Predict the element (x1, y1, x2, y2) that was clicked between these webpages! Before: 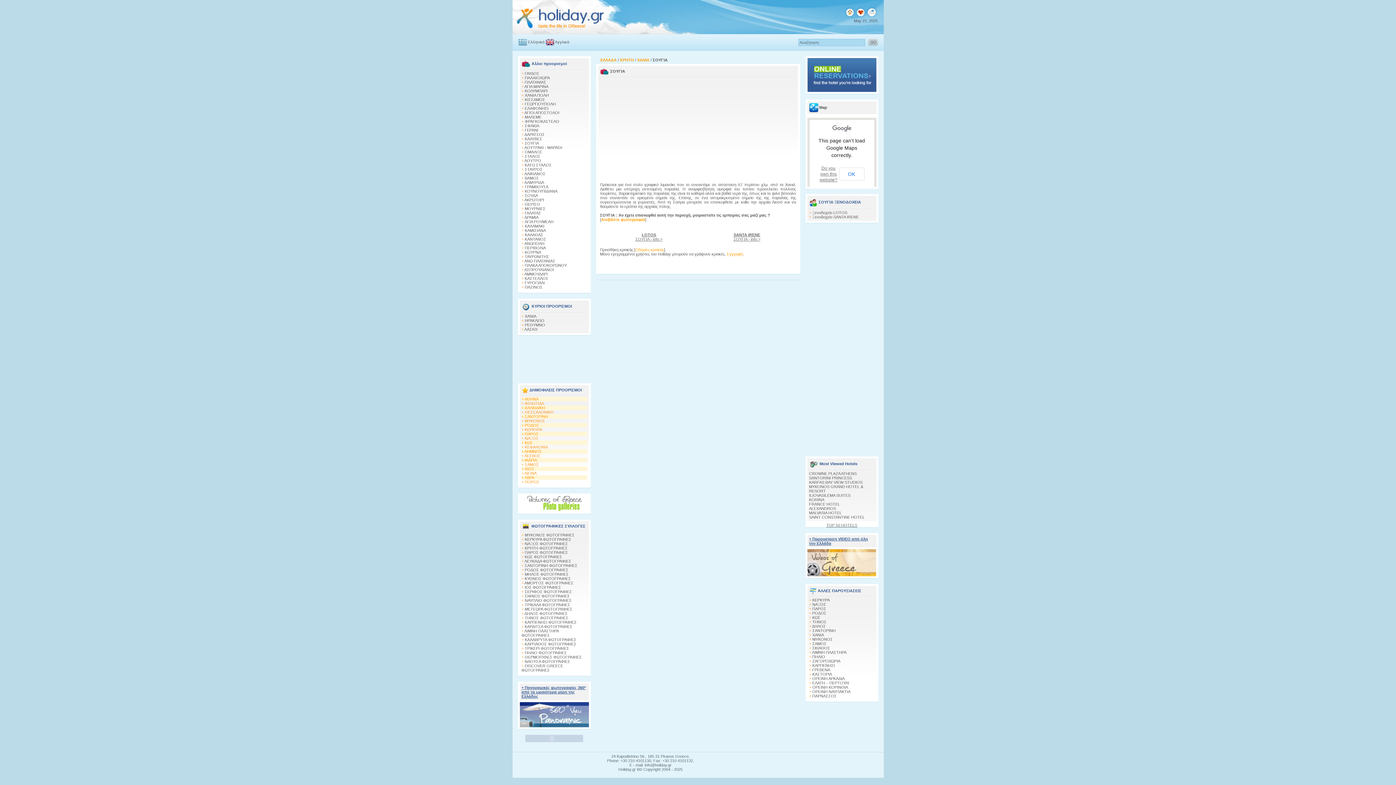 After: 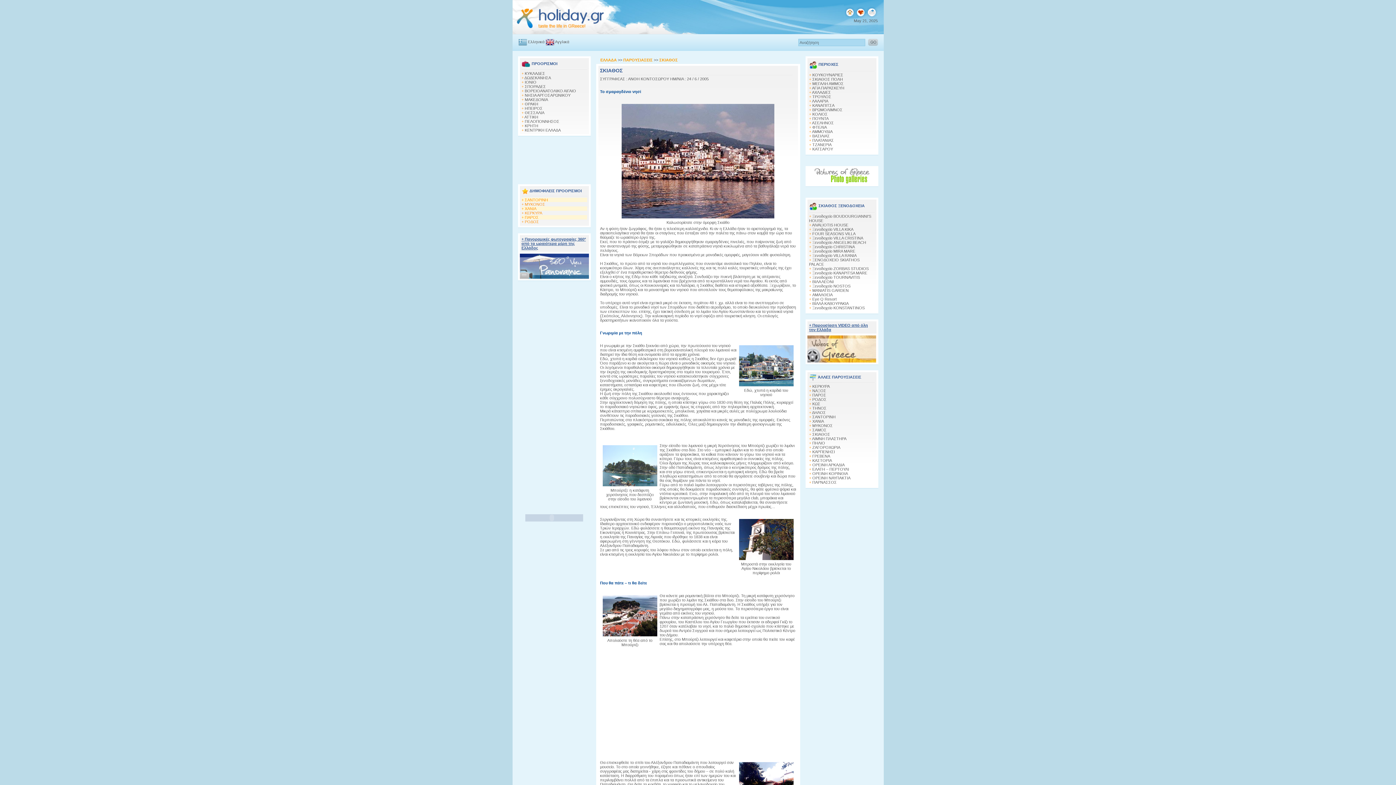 Action: bbox: (812, 646, 830, 650) label: ΣΚΙΑΘΟΣ